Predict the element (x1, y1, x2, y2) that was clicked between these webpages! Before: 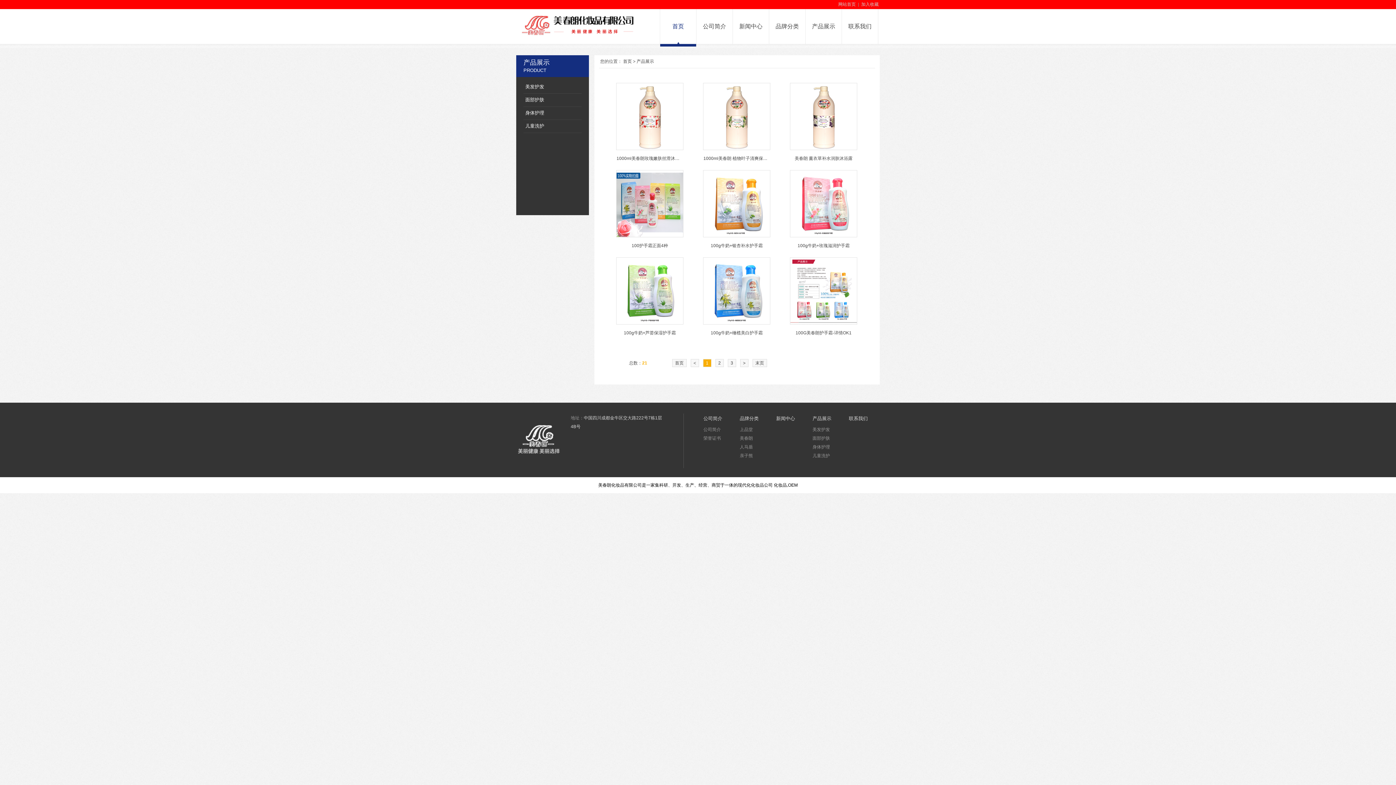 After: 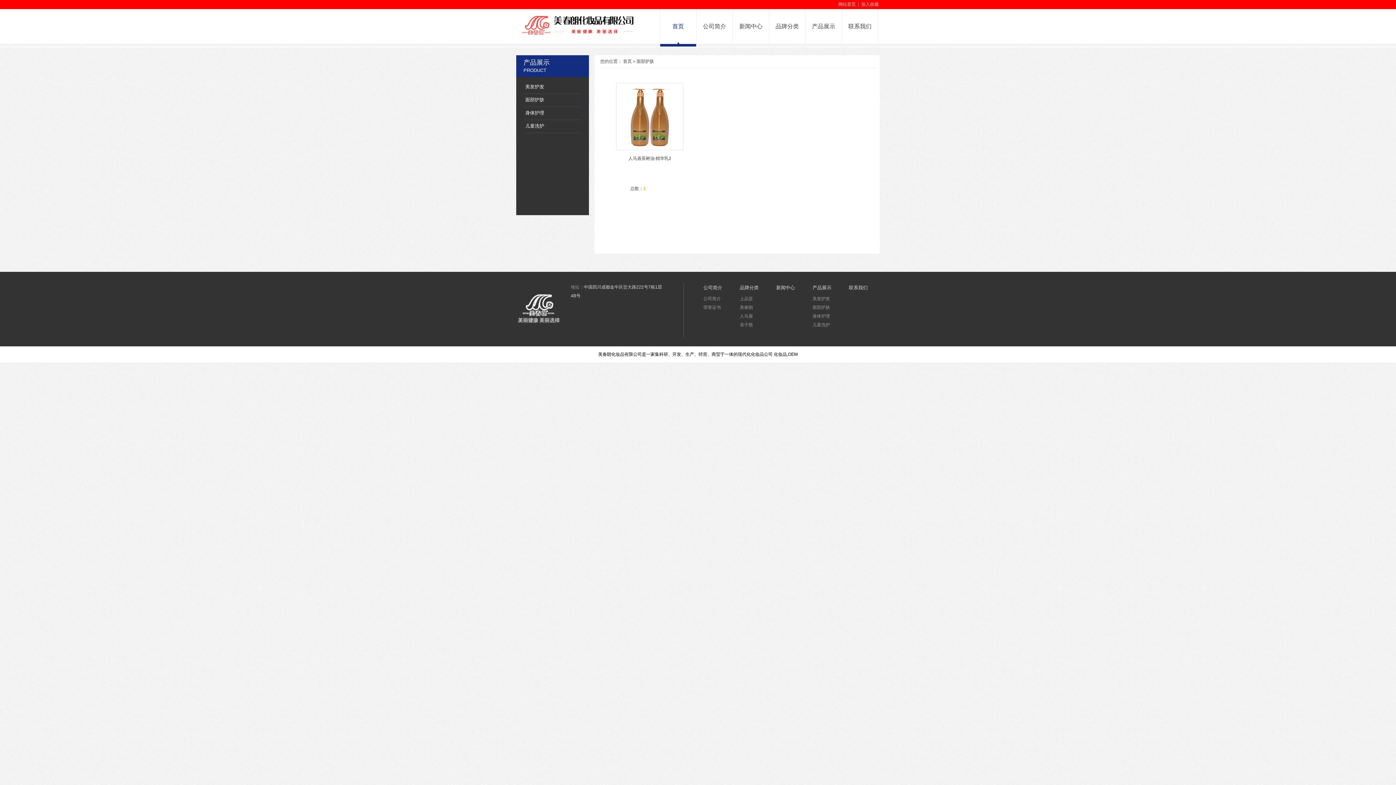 Action: label: 面部护肤 bbox: (525, 93, 580, 106)